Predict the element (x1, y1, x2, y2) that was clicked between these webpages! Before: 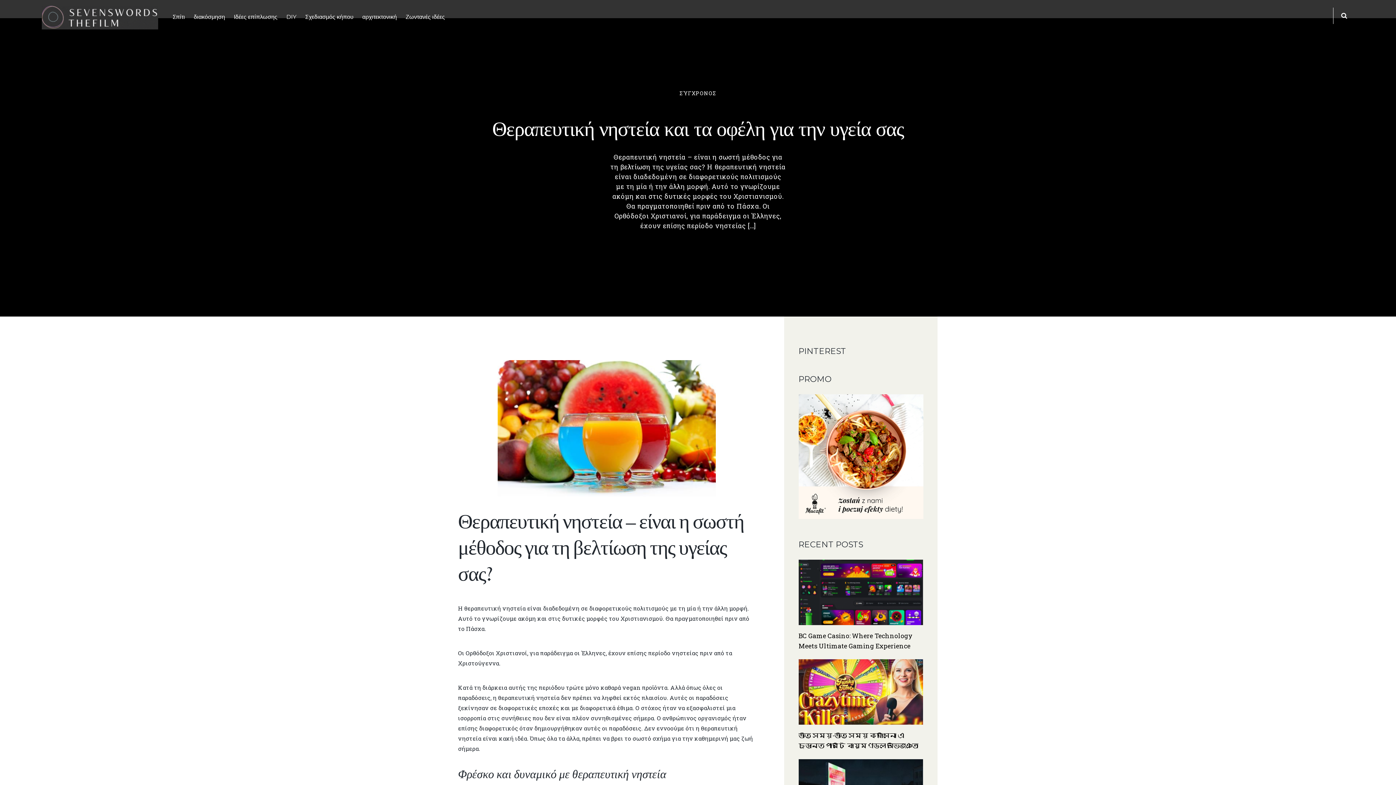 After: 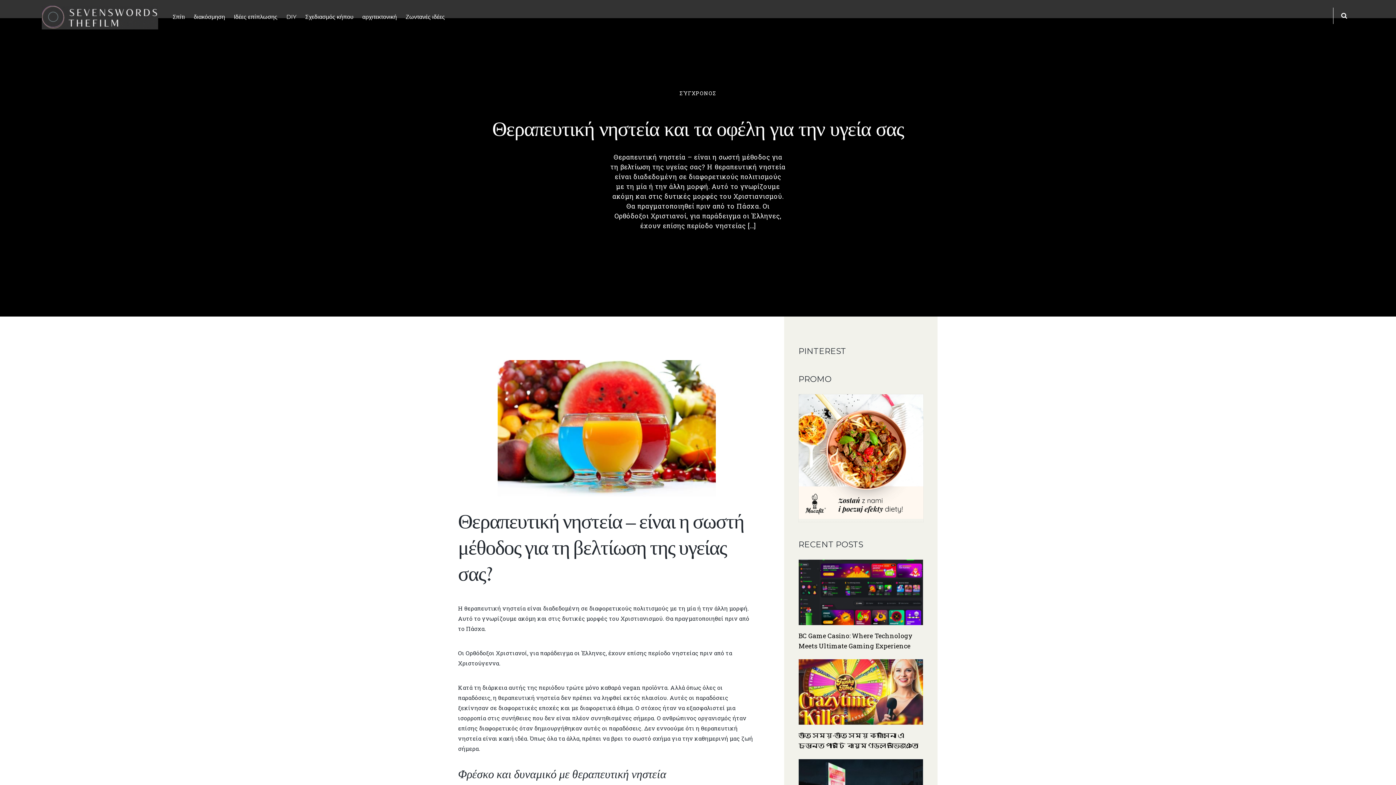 Action: bbox: (798, 394, 923, 522)